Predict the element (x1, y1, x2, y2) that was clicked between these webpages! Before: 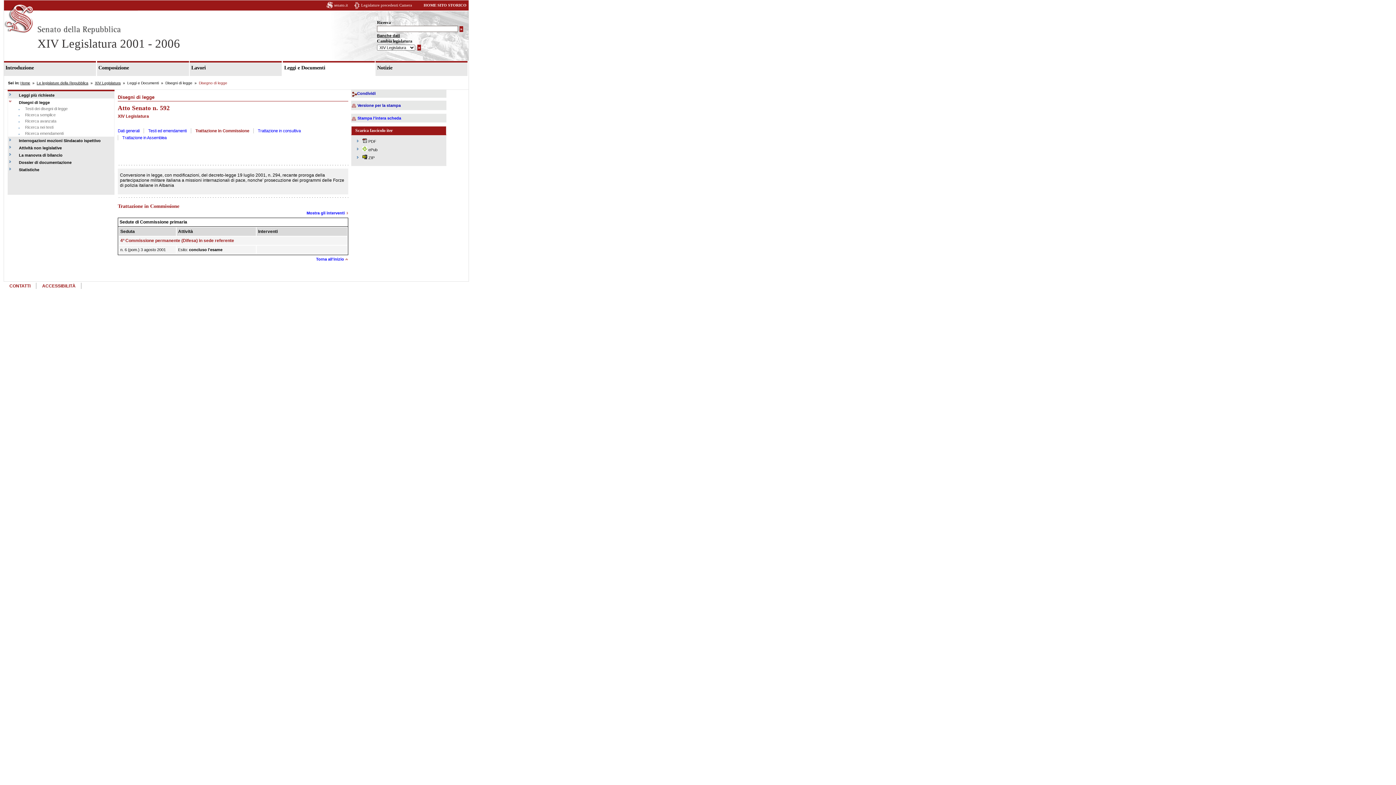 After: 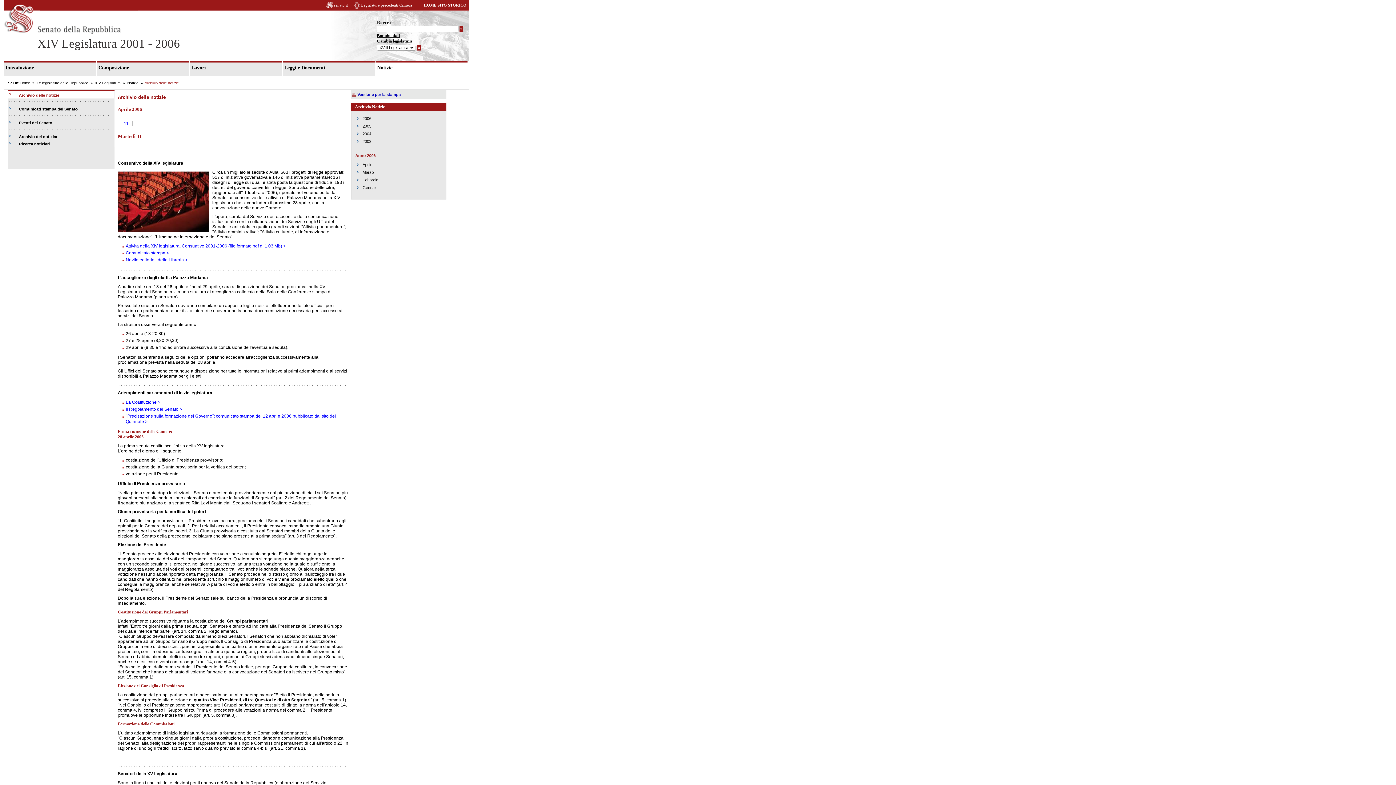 Action: bbox: (377, 64, 462, 70) label: Notizie